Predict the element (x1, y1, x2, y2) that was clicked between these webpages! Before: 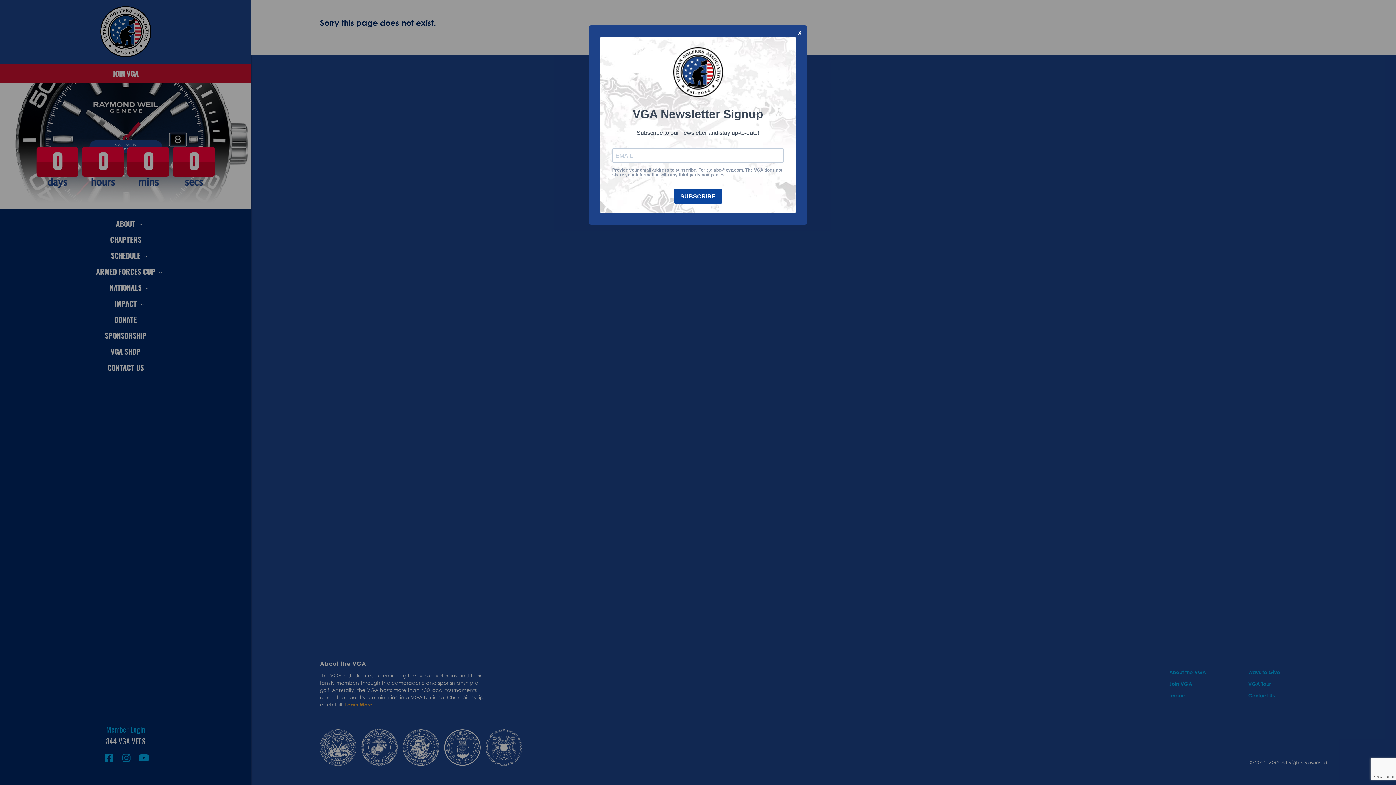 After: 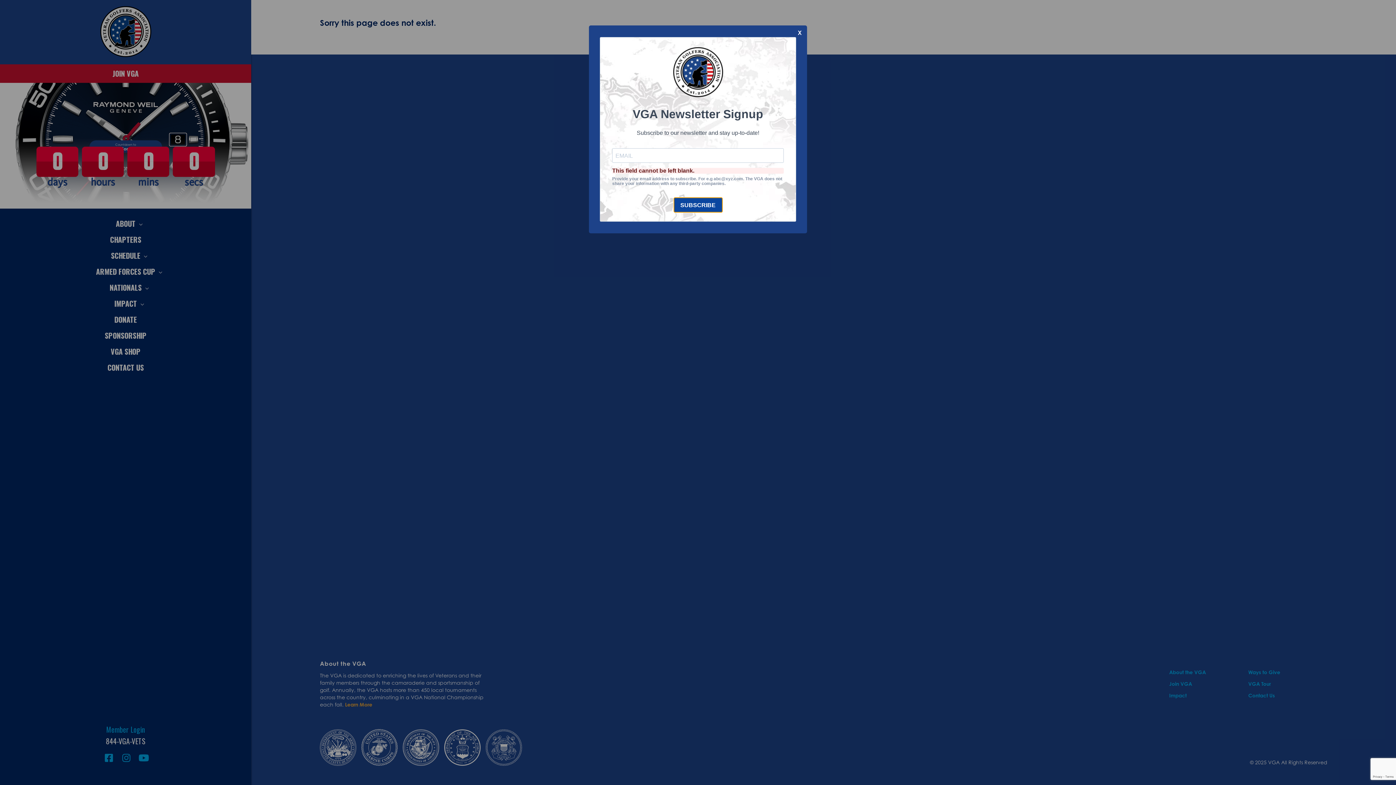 Action: bbox: (674, 189, 722, 203) label: SUBSCRIBE